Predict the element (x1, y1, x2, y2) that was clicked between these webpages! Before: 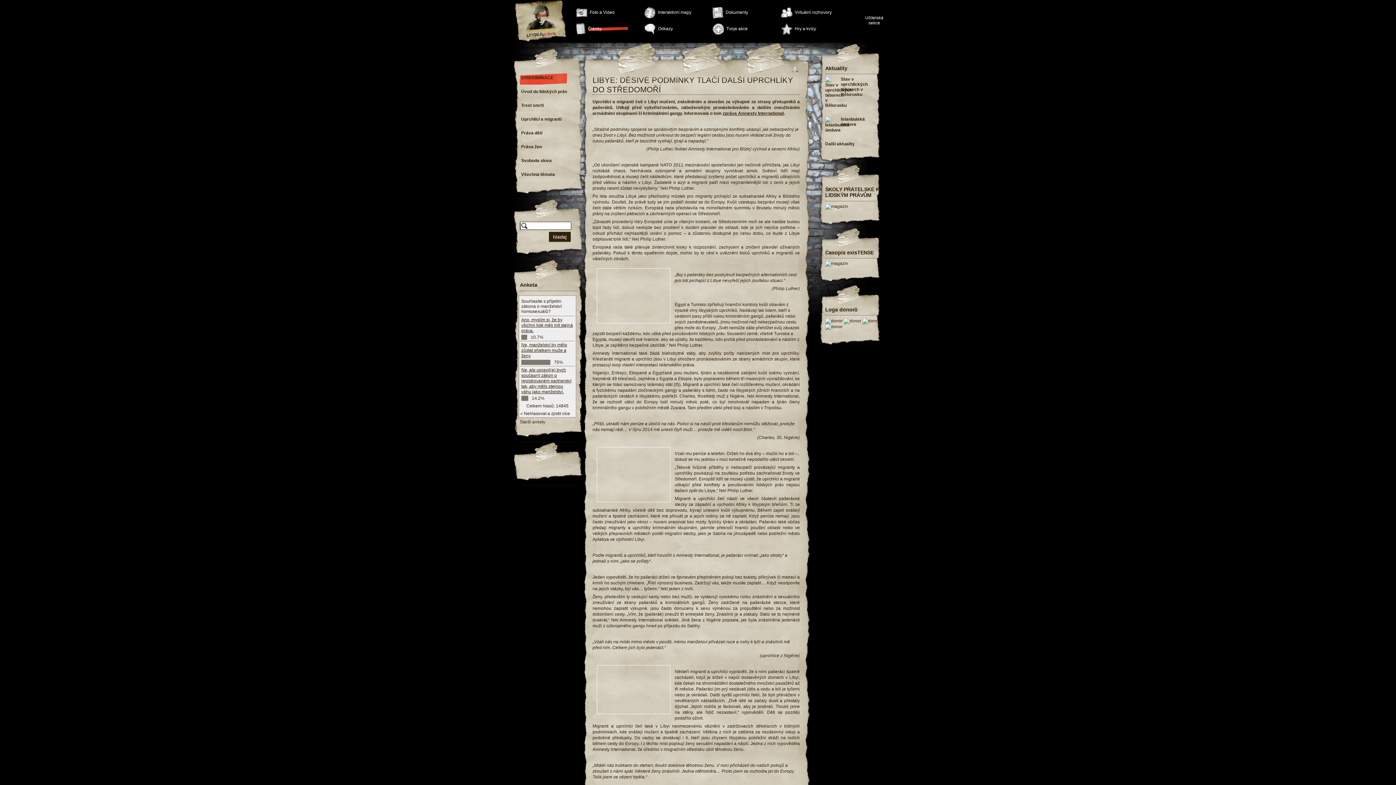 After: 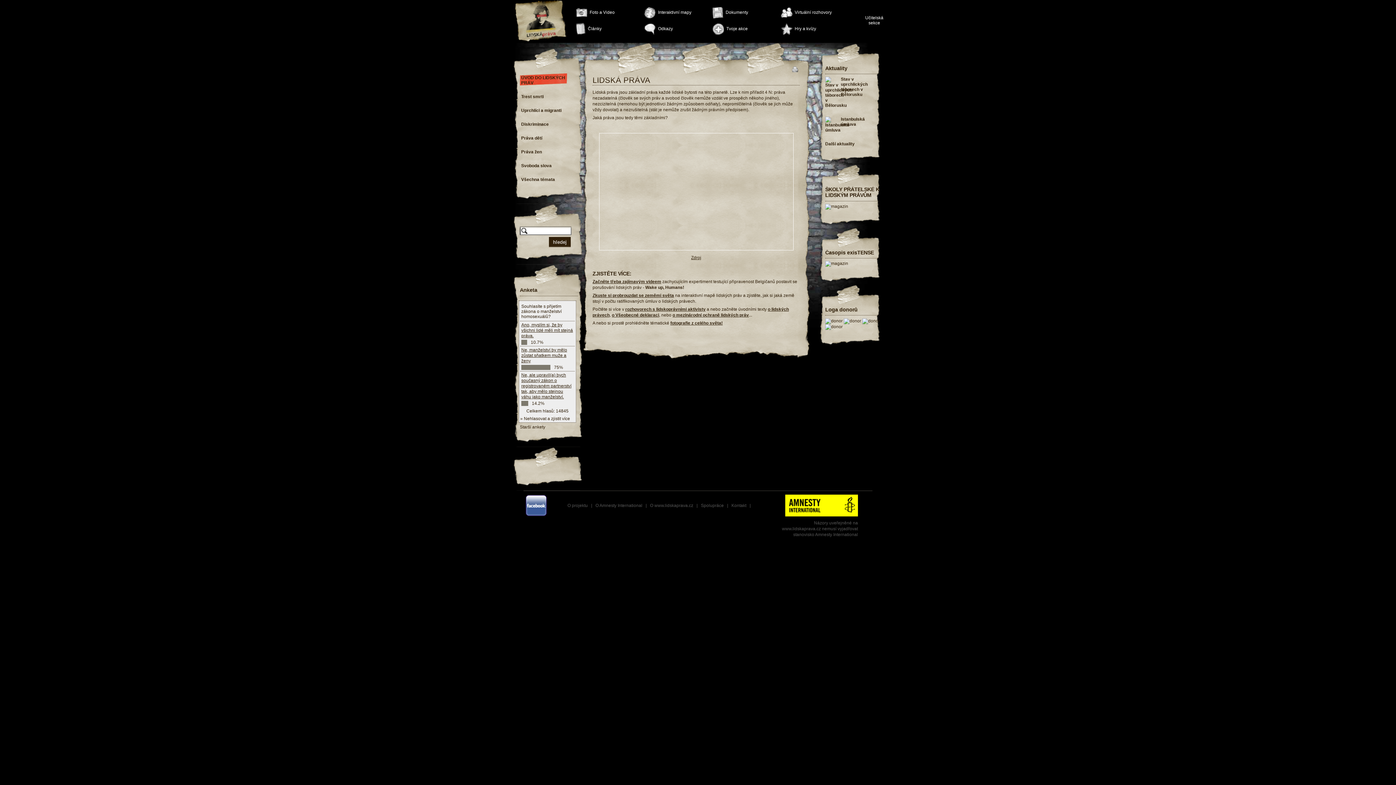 Action: label: Úvod do lidských práv bbox: (521, 89, 567, 94)